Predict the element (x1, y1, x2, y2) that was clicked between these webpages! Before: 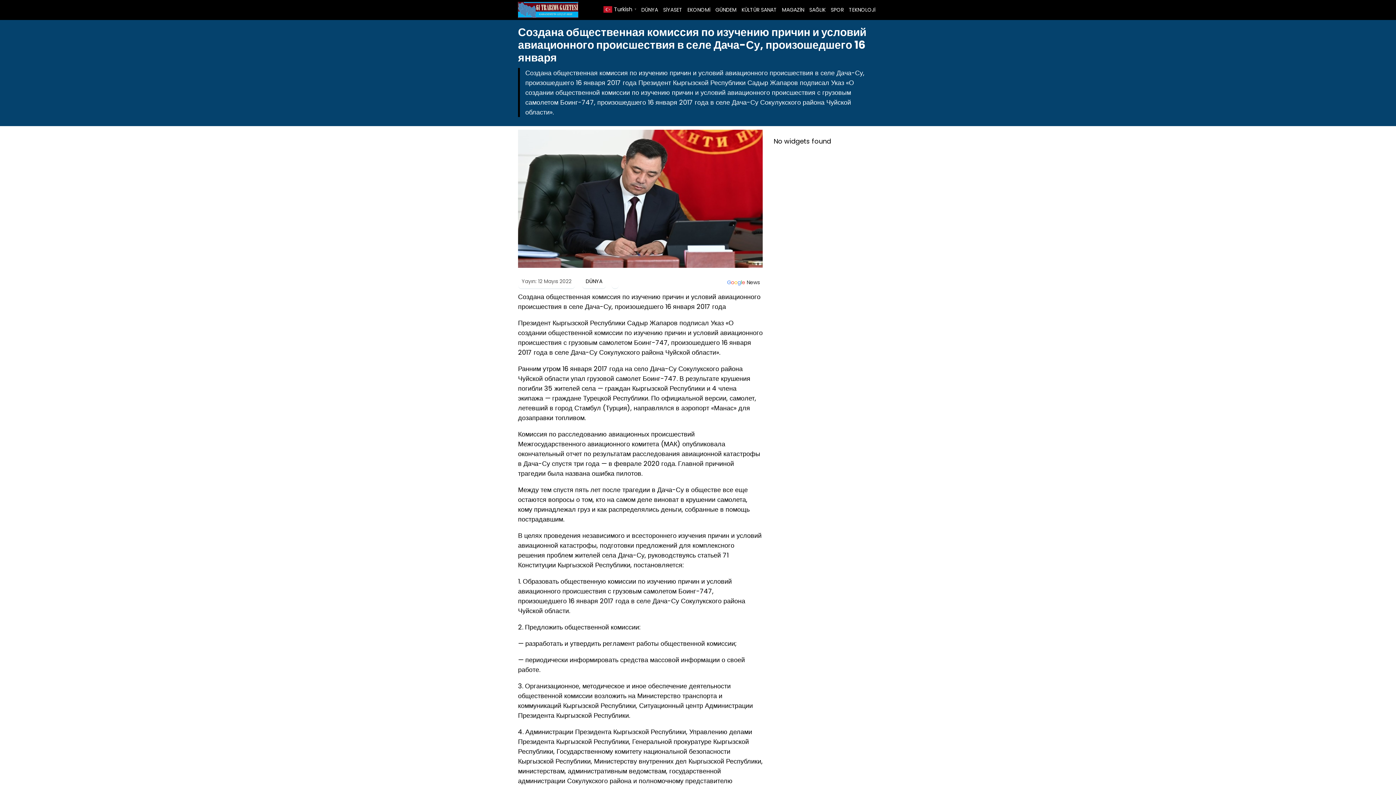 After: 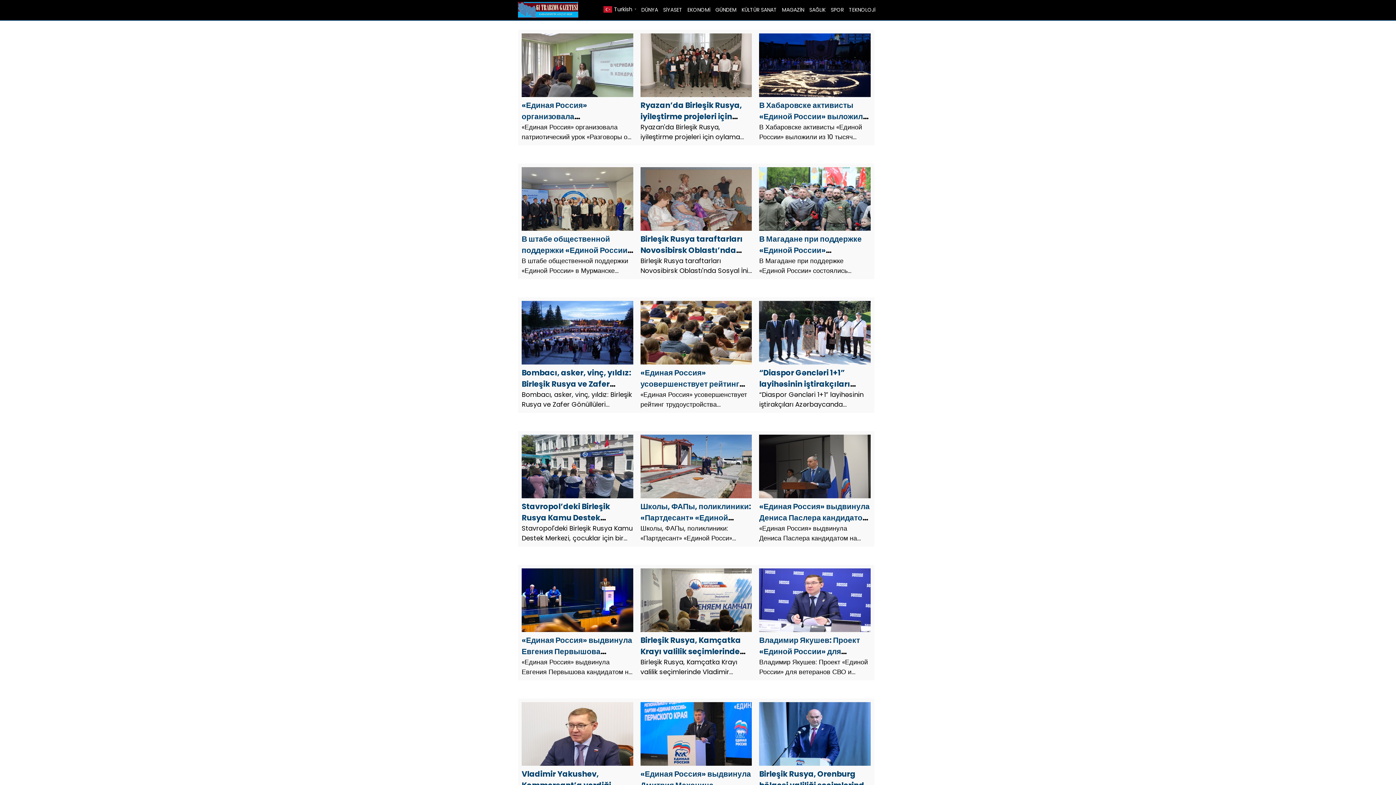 Action: bbox: (660, 3, 685, 16) label: SİYASET